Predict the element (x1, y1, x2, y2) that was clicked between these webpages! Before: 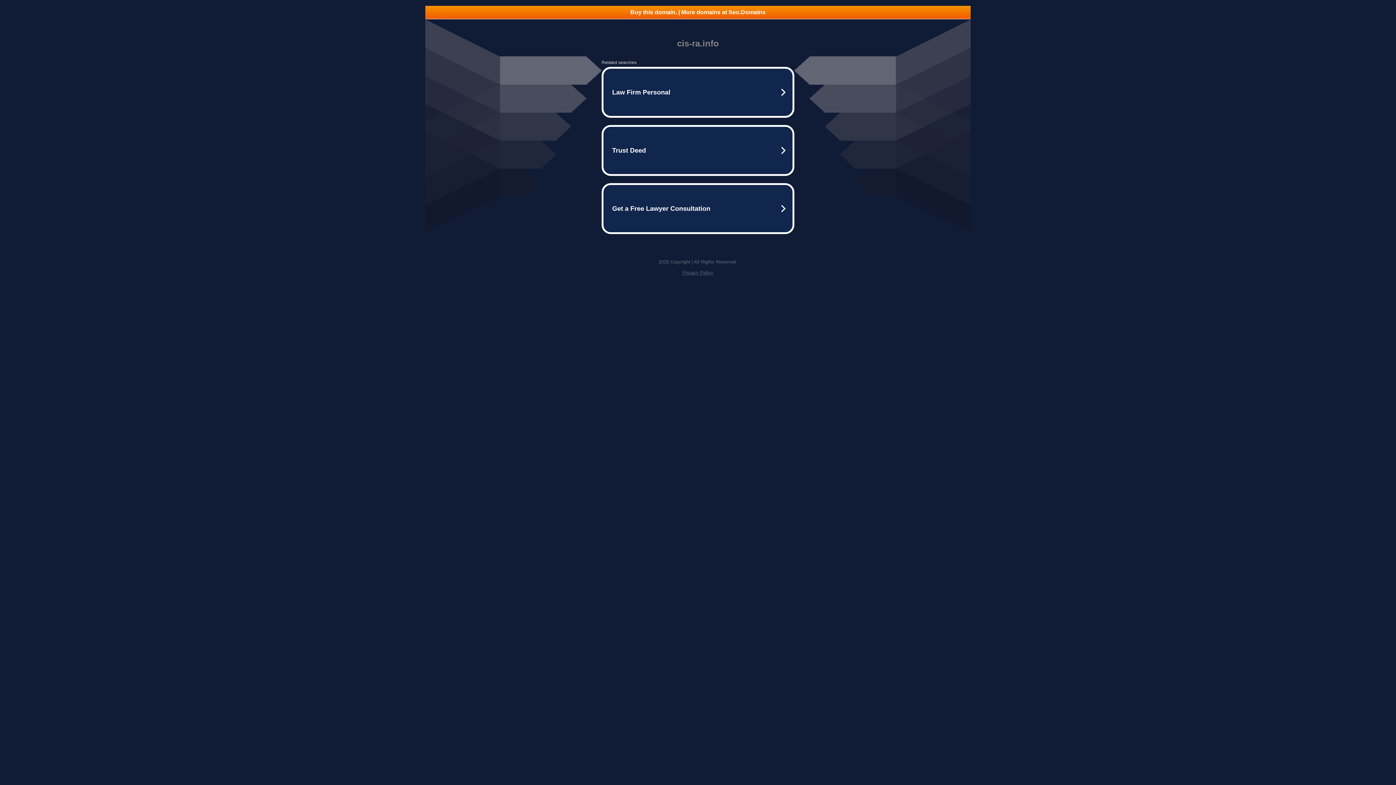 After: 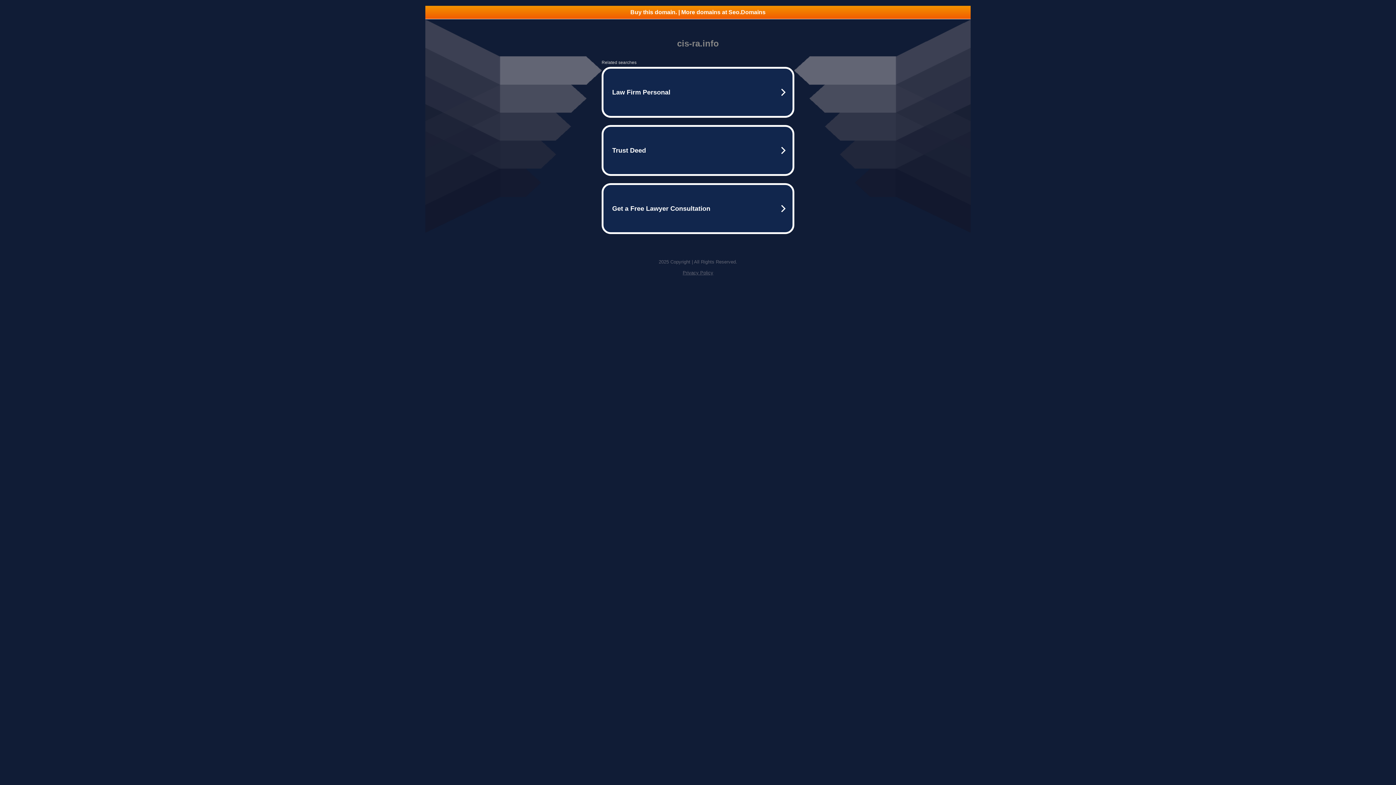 Action: bbox: (425, 5, 970, 18) label: Buy this domain. | More domains at Seo.Domains